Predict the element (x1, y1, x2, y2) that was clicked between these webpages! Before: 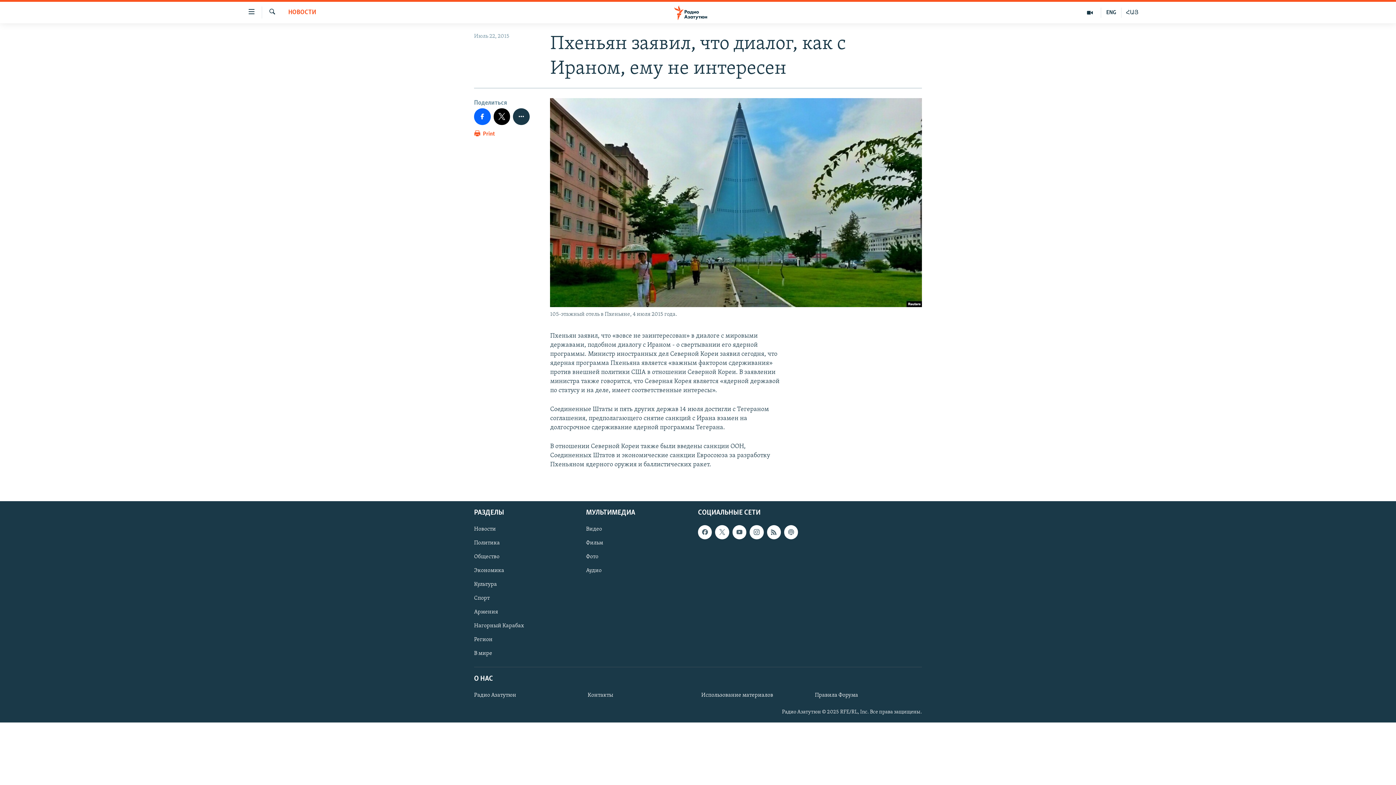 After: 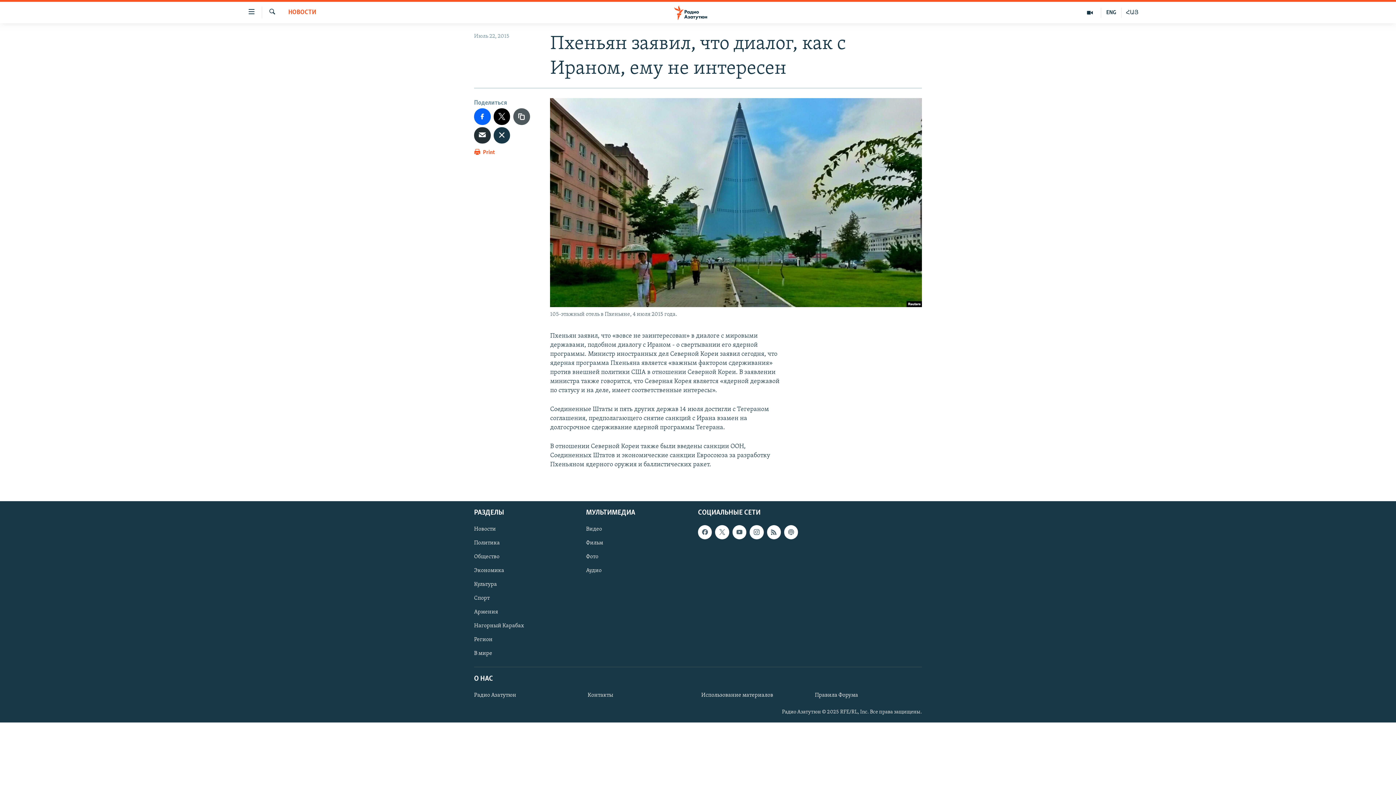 Action: bbox: (513, 108, 529, 124)